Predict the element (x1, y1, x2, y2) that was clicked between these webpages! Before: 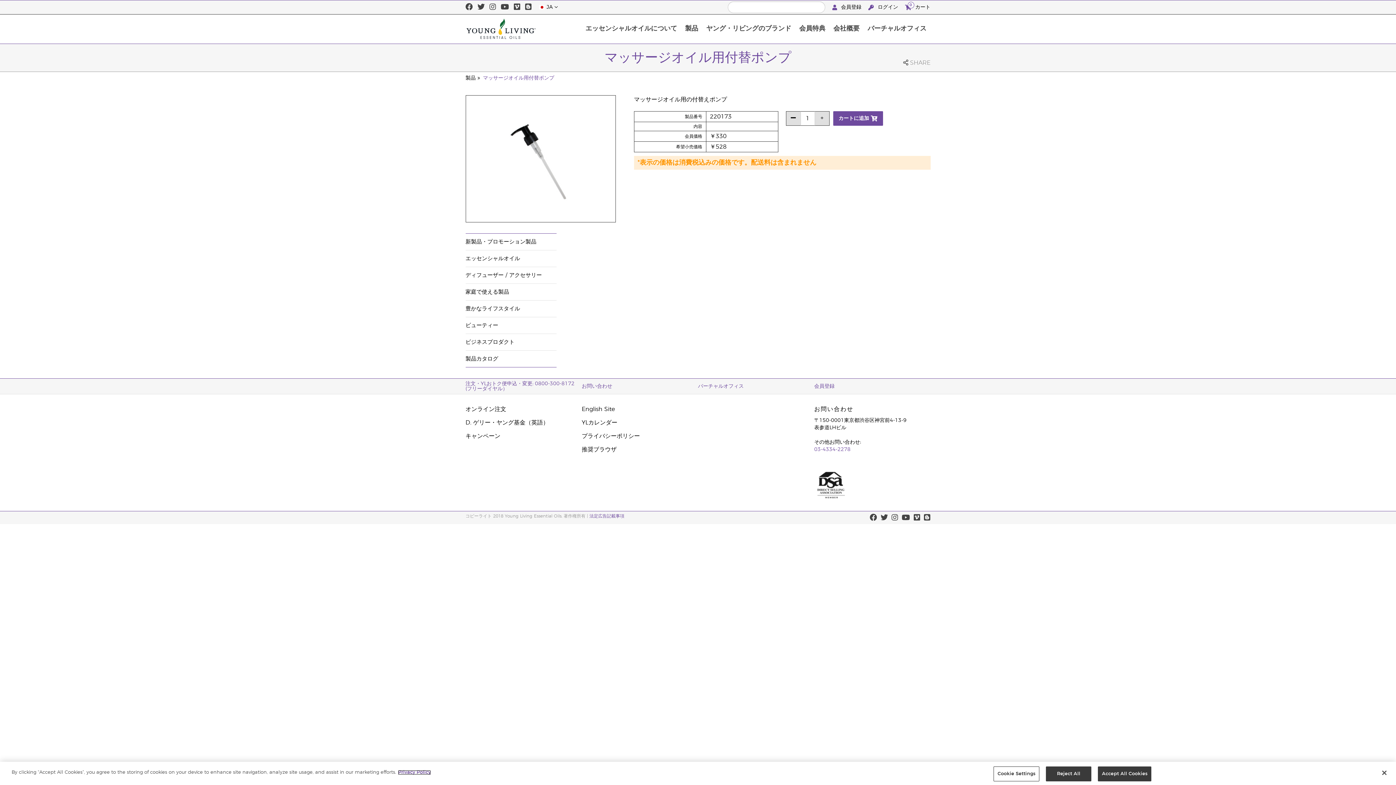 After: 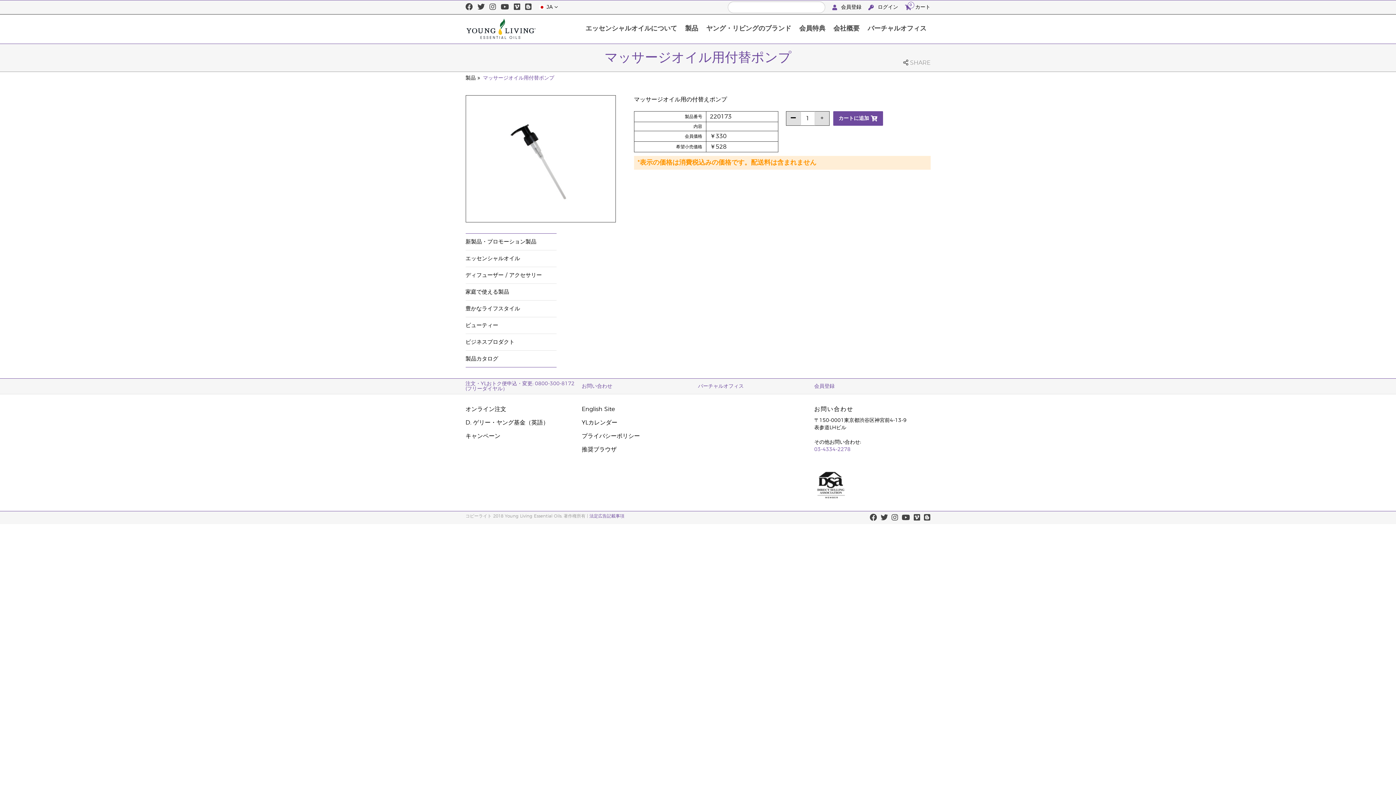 Action: bbox: (1046, 766, 1091, 781) label: Reject All